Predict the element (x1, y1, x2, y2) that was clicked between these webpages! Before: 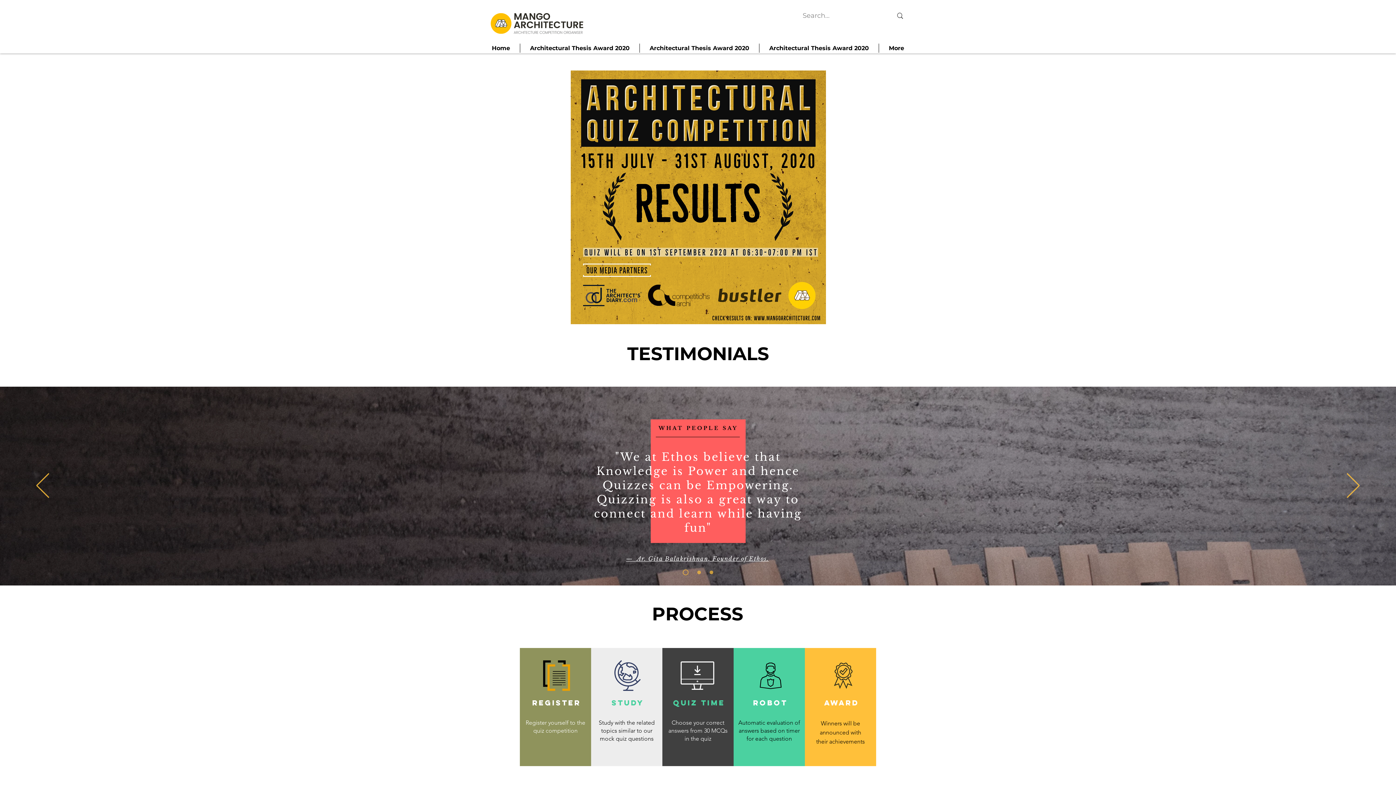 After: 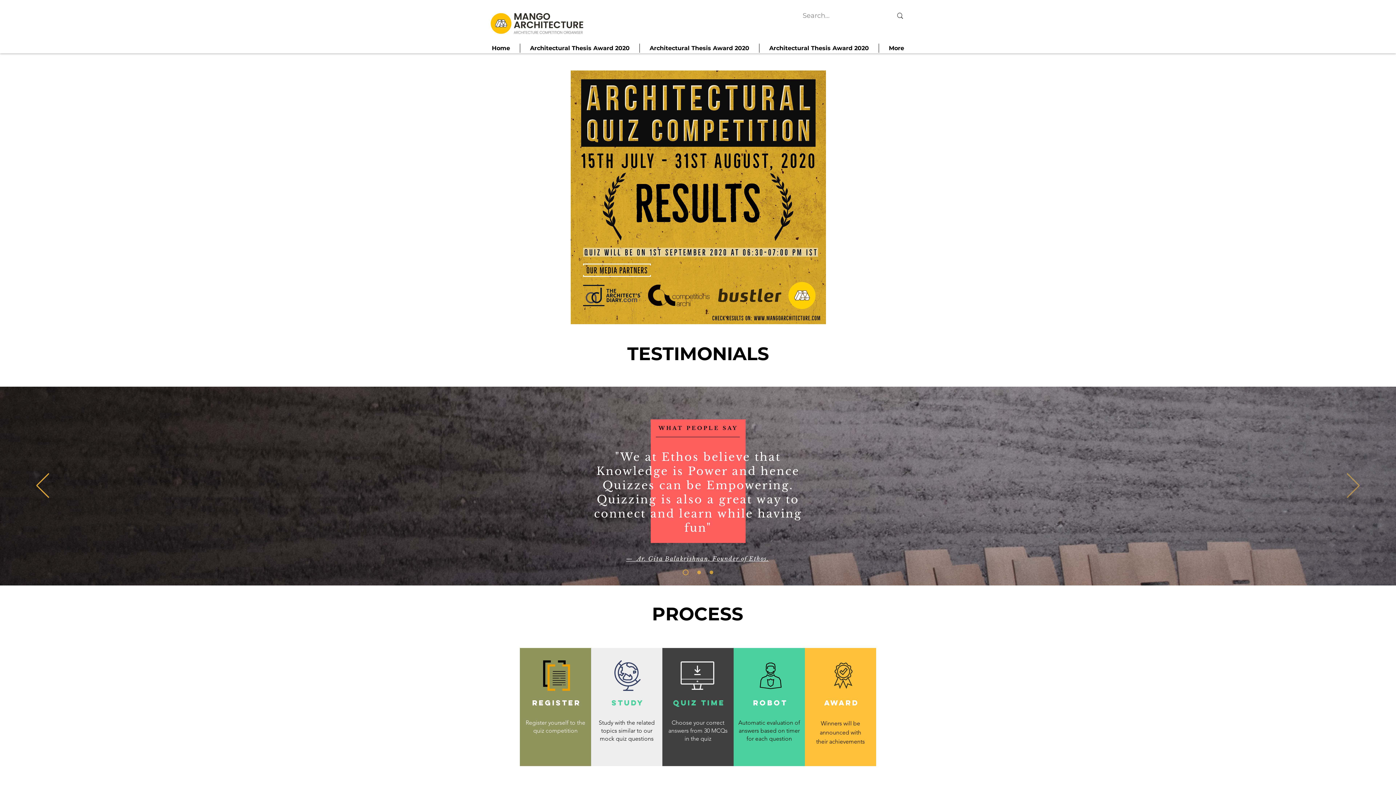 Action: label: Suivant bbox: (1347, 473, 1360, 499)